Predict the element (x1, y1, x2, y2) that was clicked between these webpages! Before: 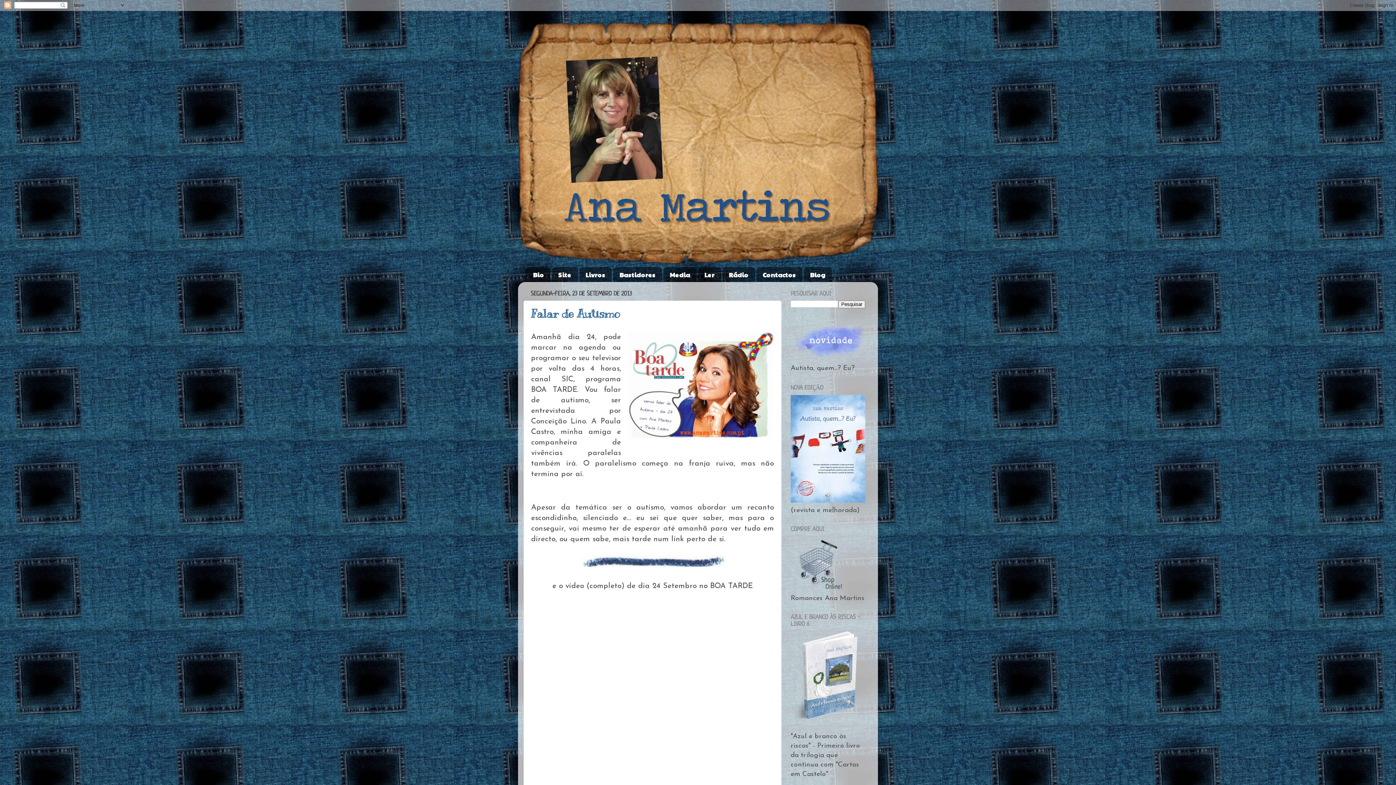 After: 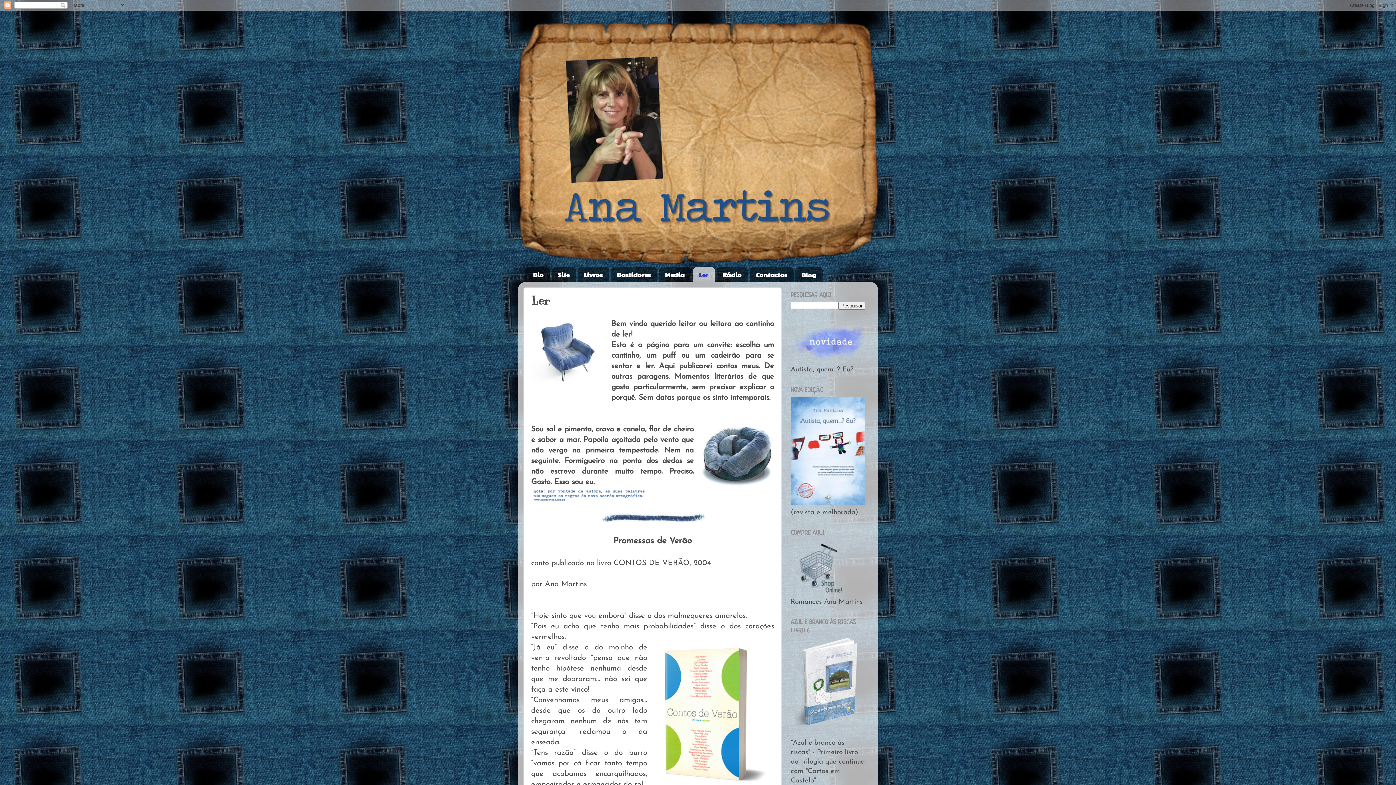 Action: bbox: (698, 267, 721, 282) label: Ler